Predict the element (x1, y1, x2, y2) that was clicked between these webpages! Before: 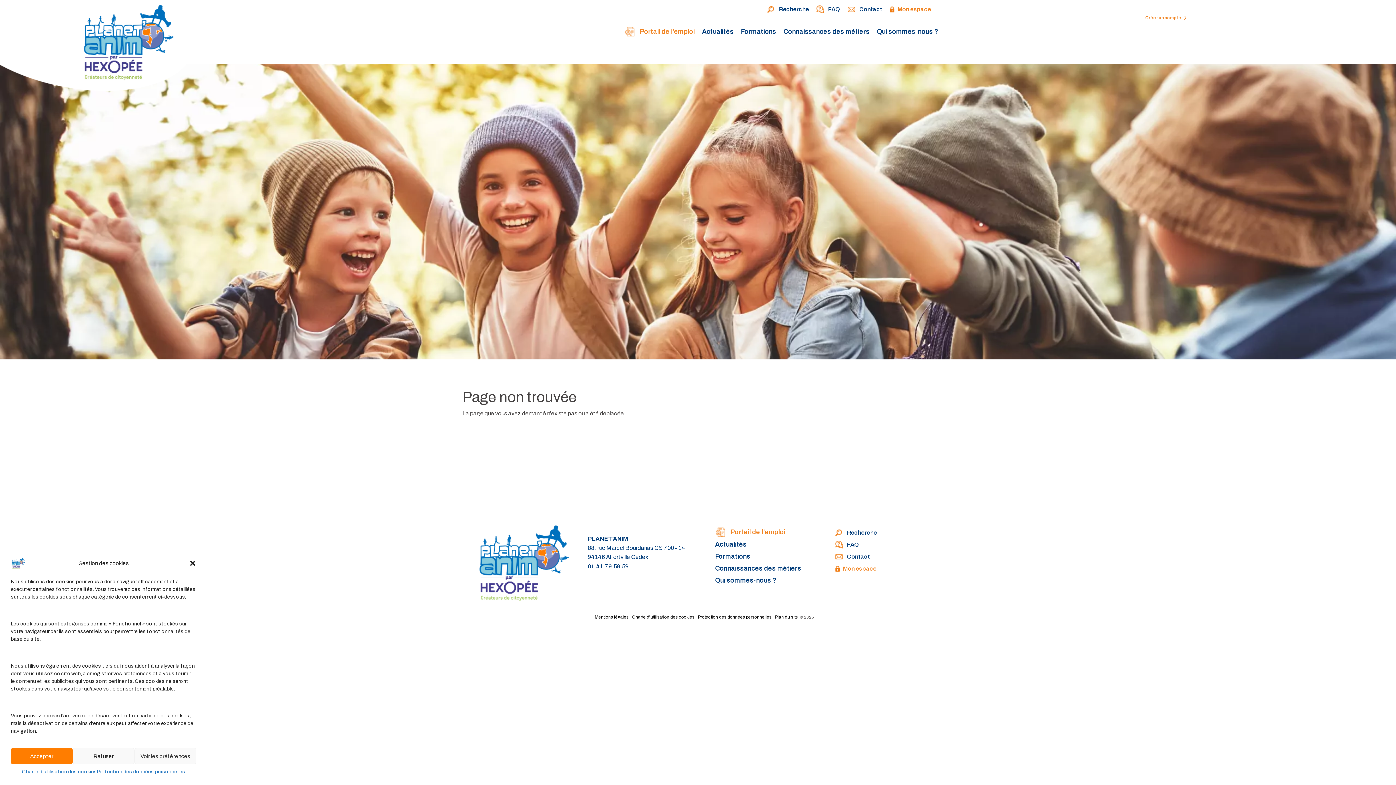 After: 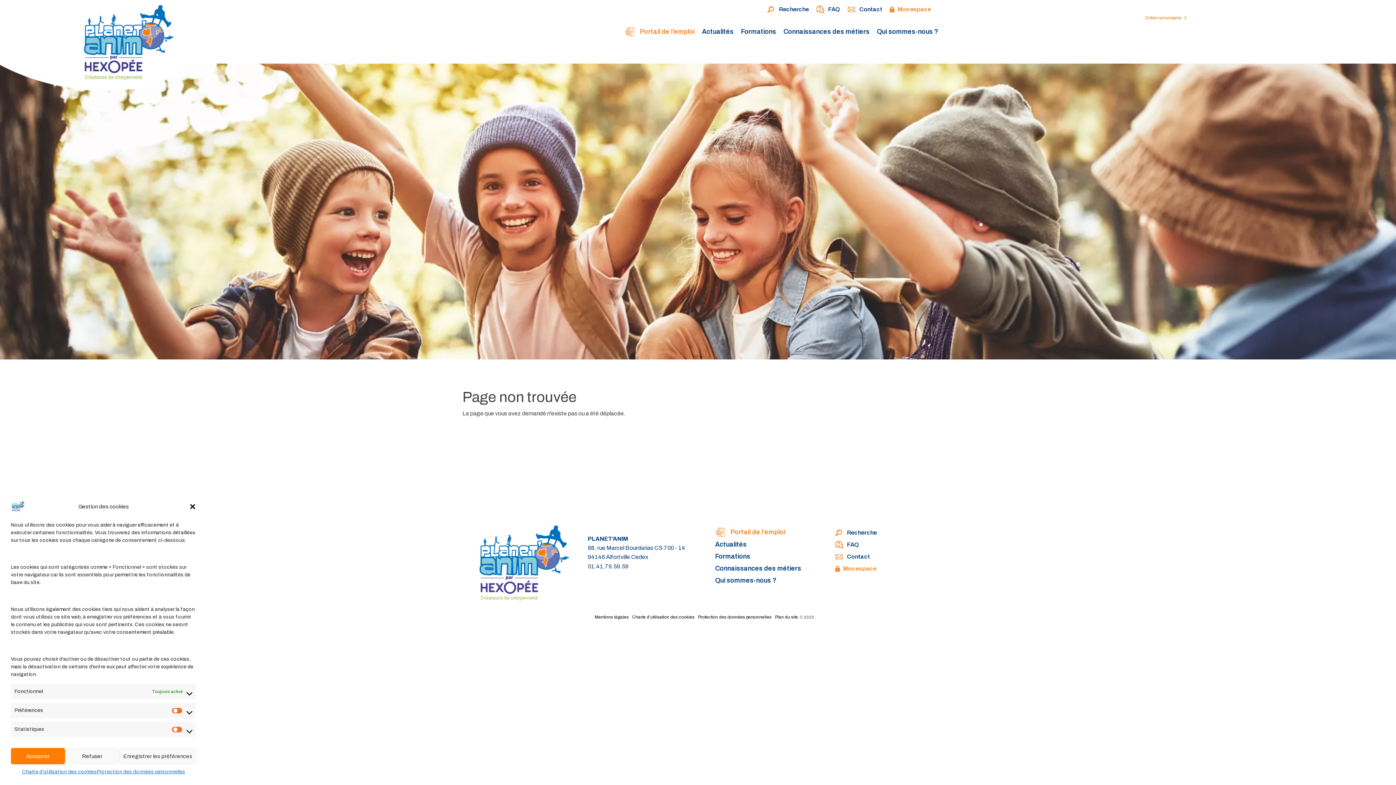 Action: bbox: (134, 748, 196, 764) label: Voir les préférences